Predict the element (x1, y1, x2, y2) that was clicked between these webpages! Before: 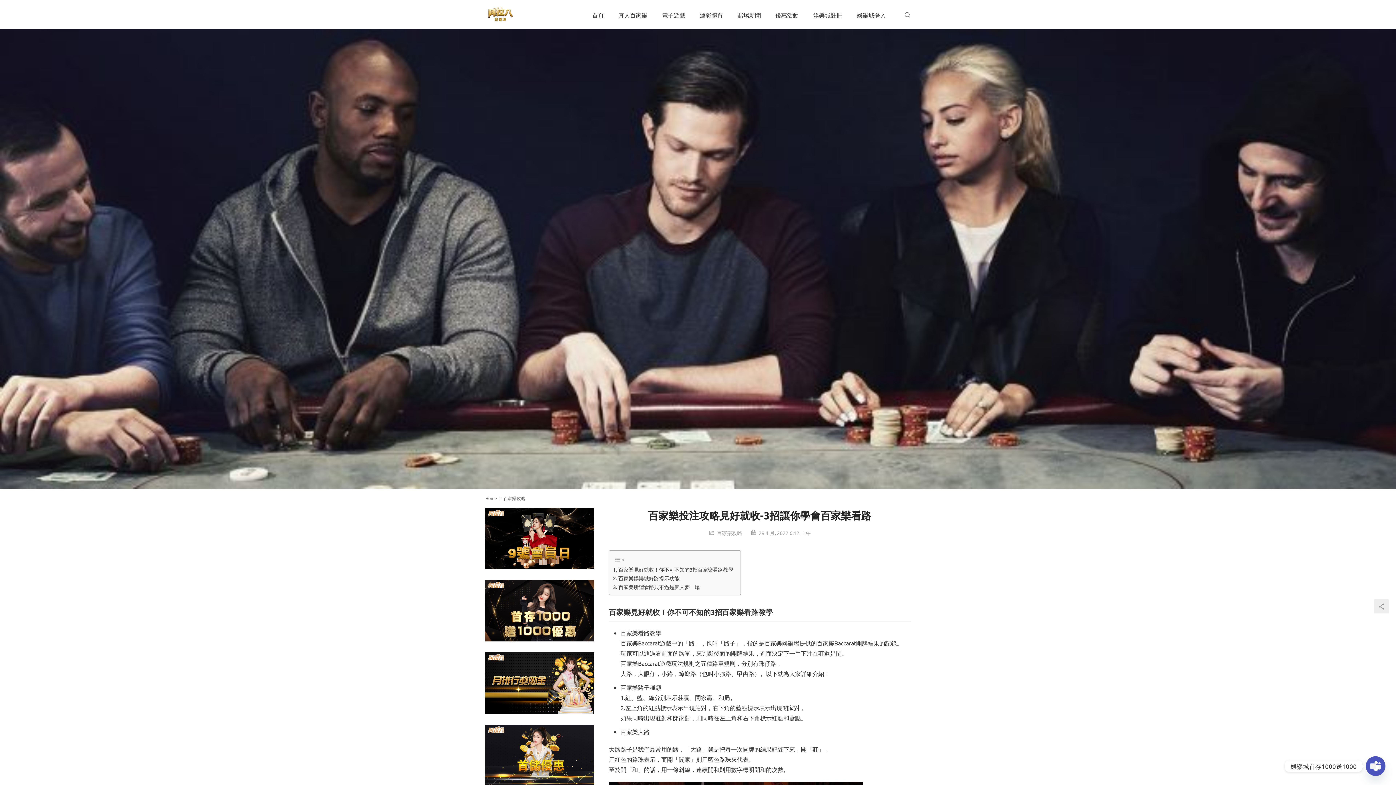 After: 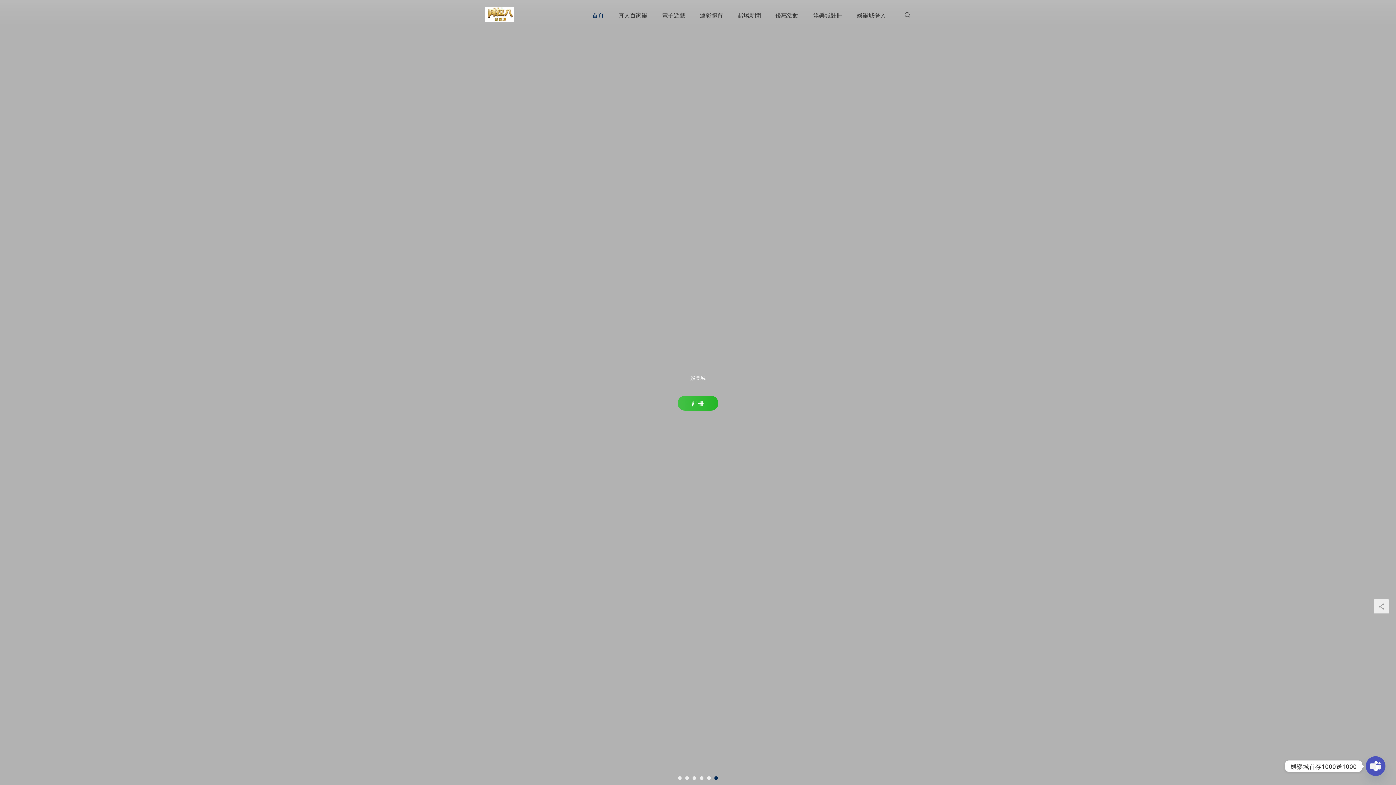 Action: bbox: (485, 6, 514, 15)